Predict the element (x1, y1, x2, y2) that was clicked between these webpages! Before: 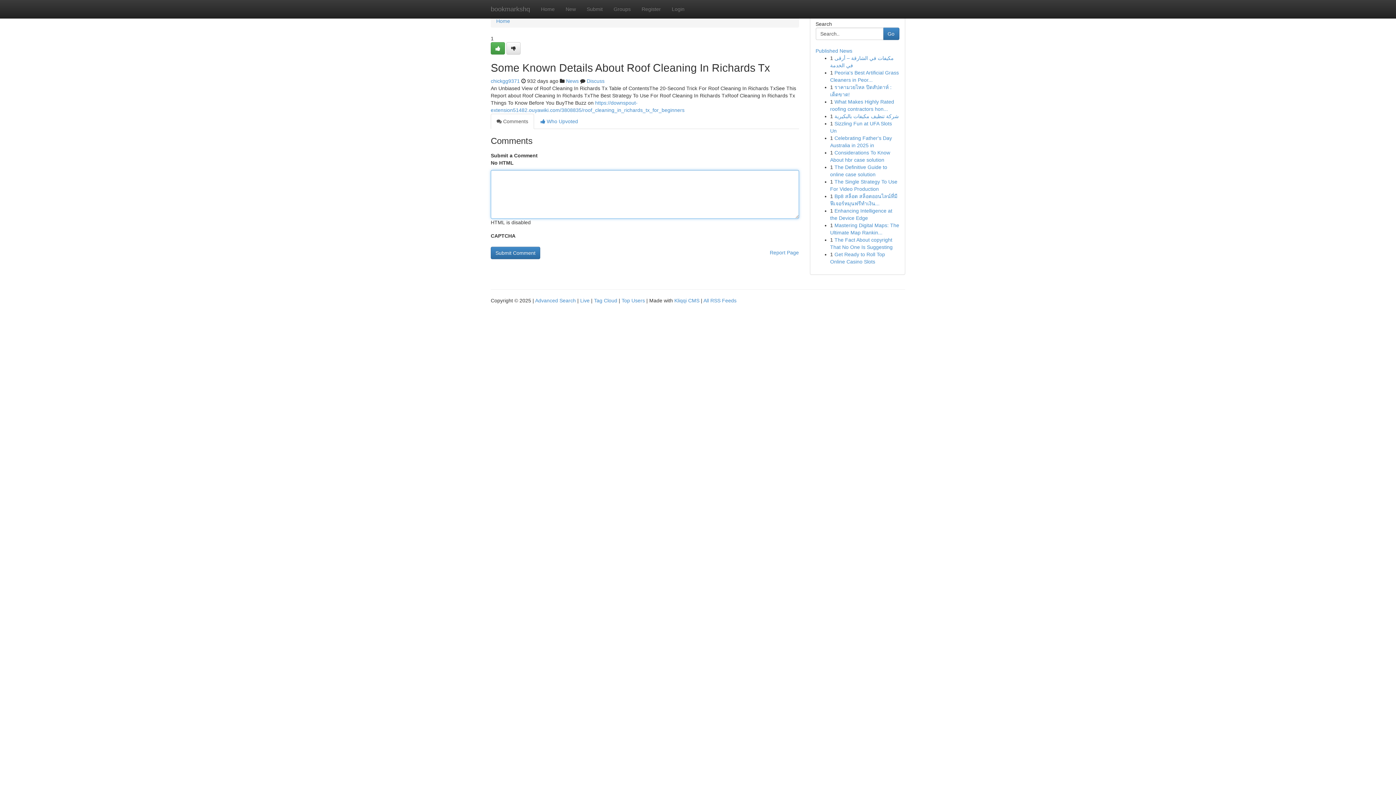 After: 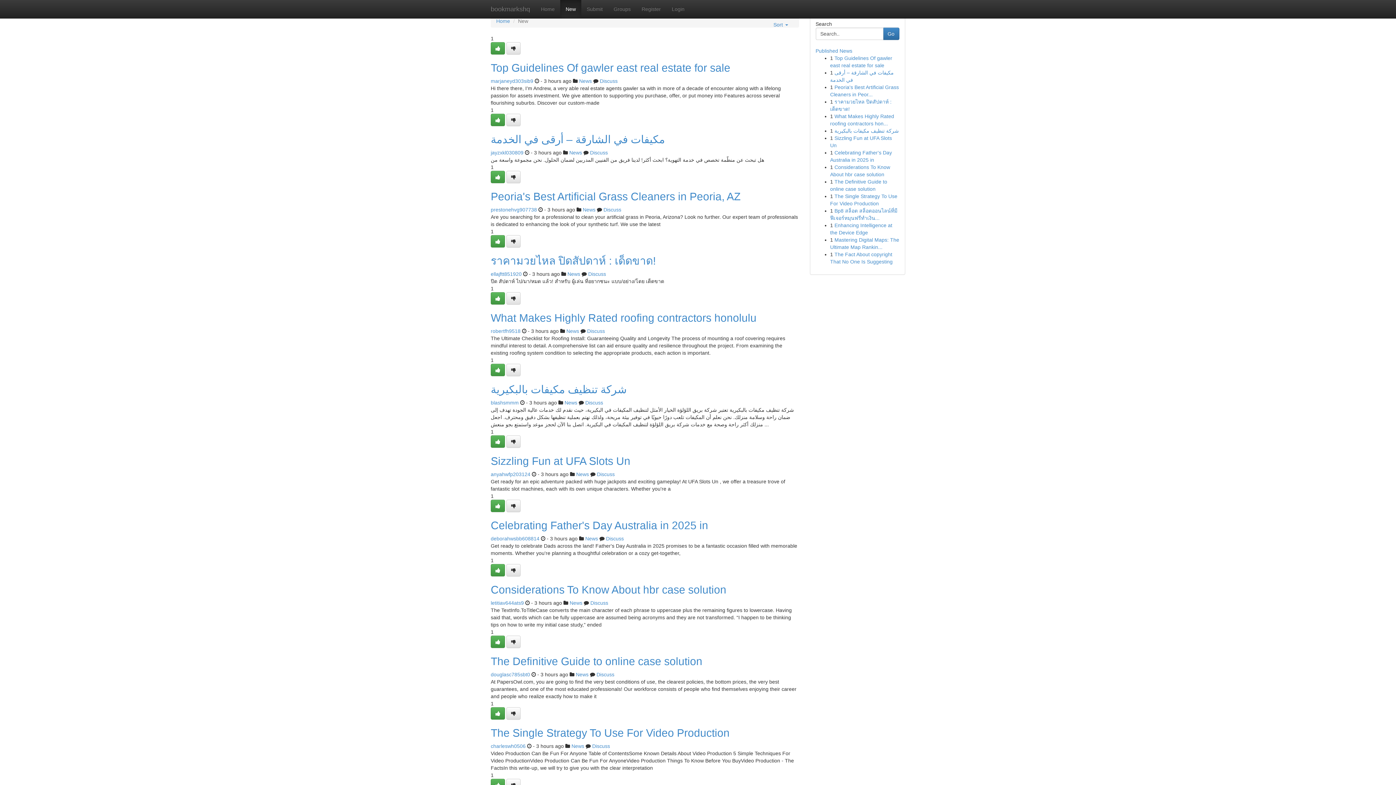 Action: label: New bbox: (560, 0, 581, 18)